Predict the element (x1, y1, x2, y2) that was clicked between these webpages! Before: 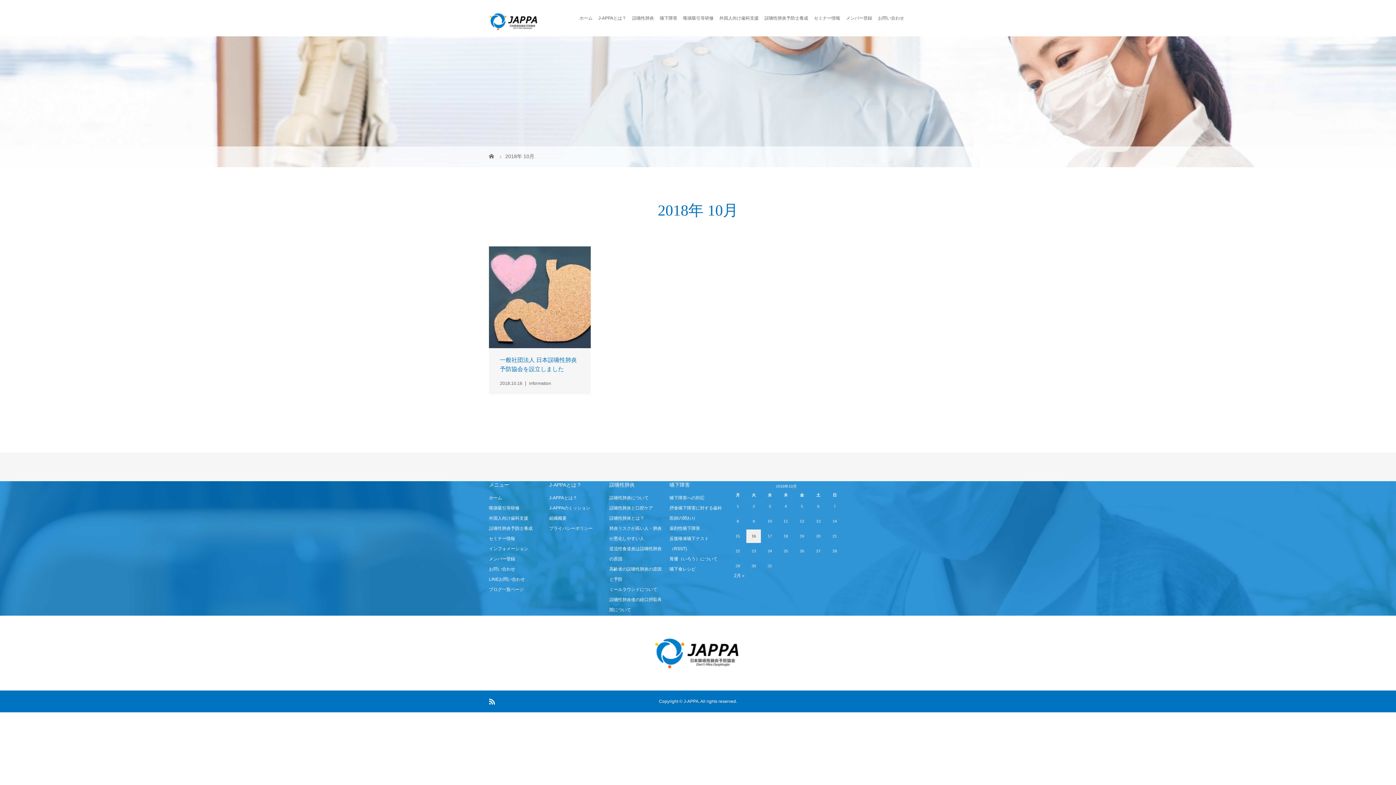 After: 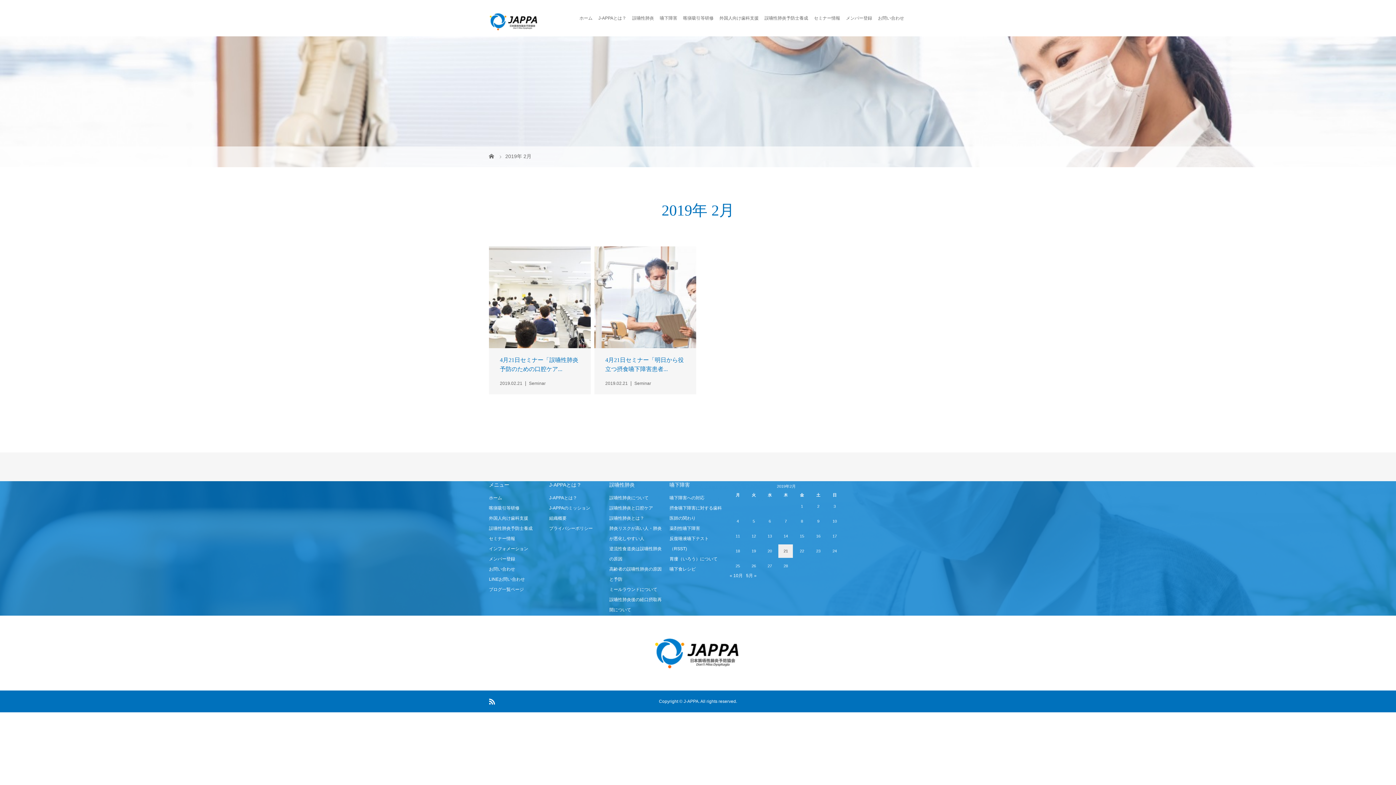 Action: label: 2月 » bbox: (734, 573, 744, 578)